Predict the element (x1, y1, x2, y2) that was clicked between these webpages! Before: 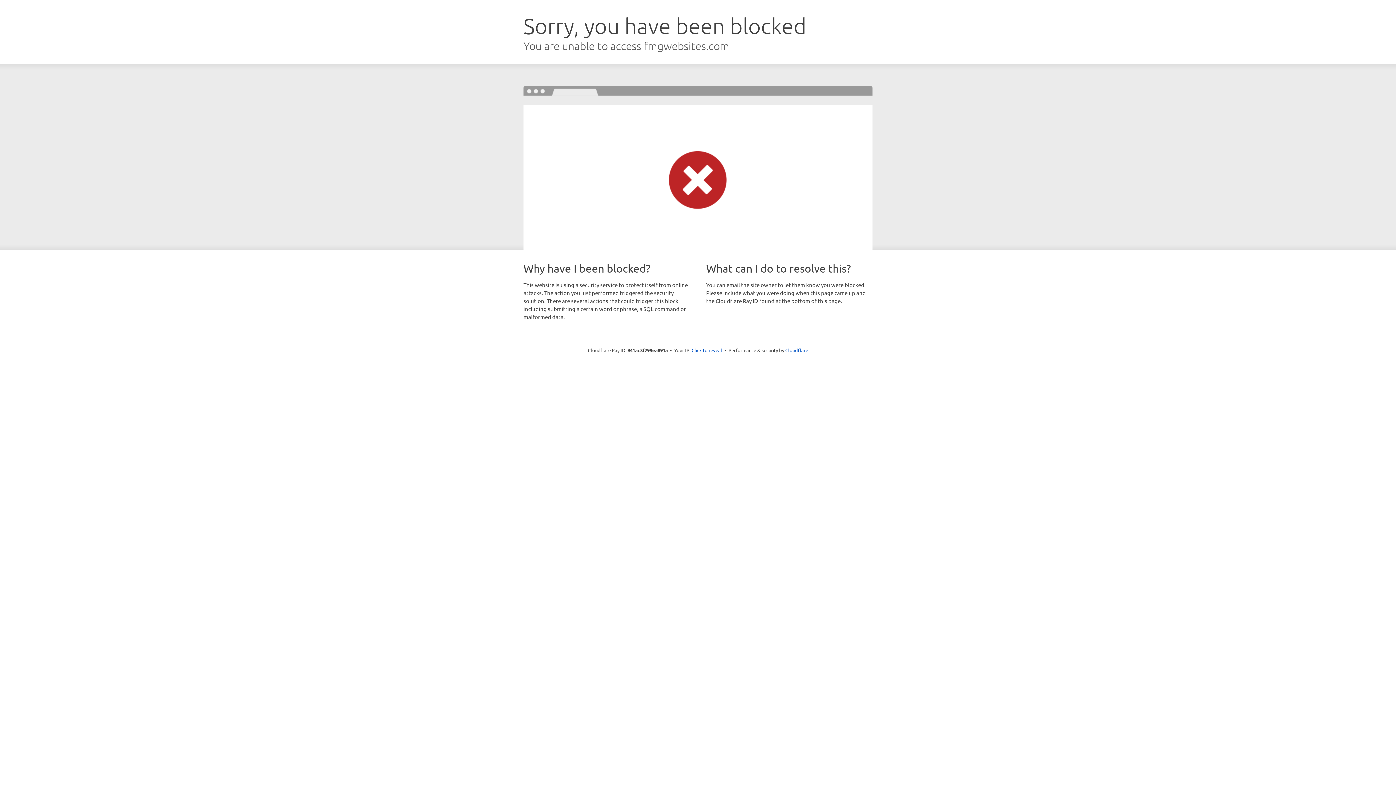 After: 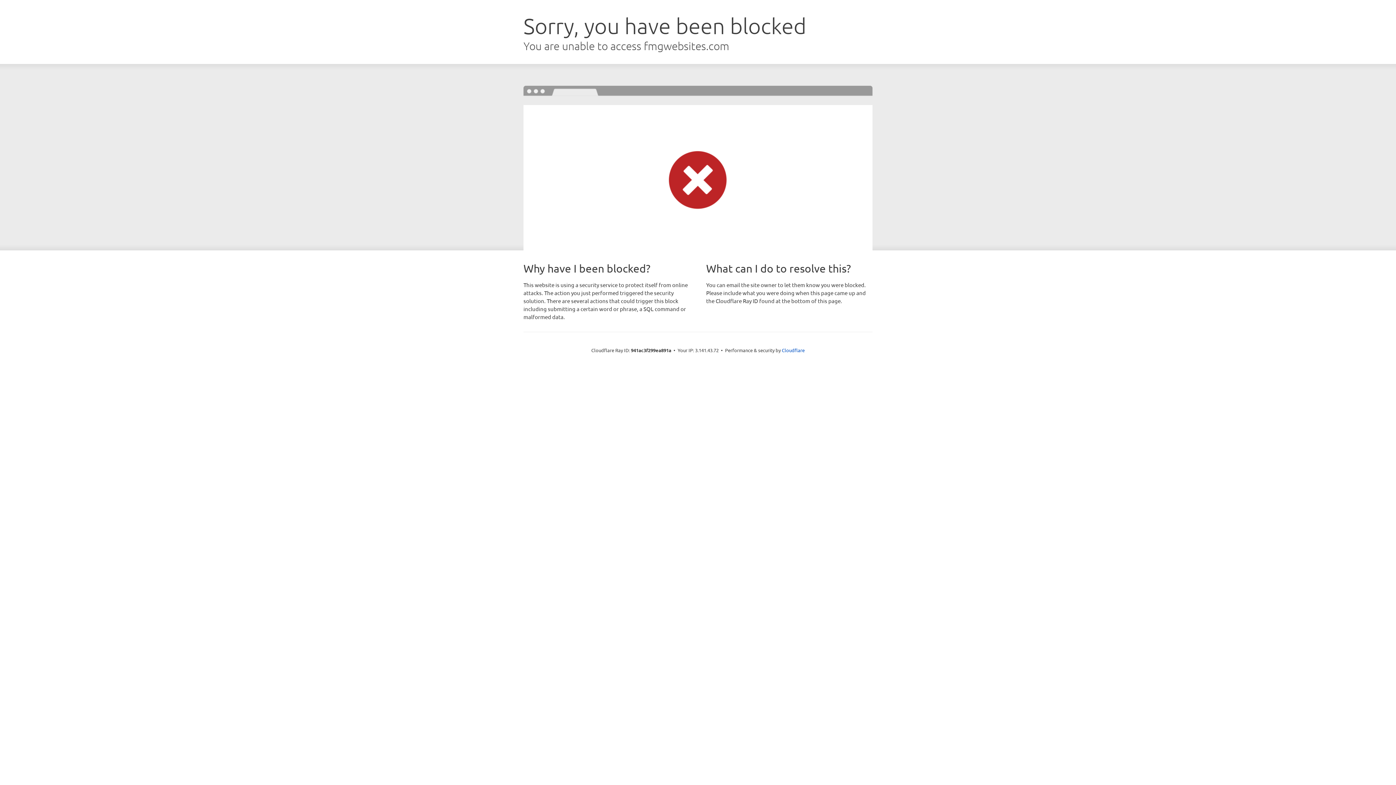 Action: label: Click to reveal bbox: (691, 346, 722, 353)